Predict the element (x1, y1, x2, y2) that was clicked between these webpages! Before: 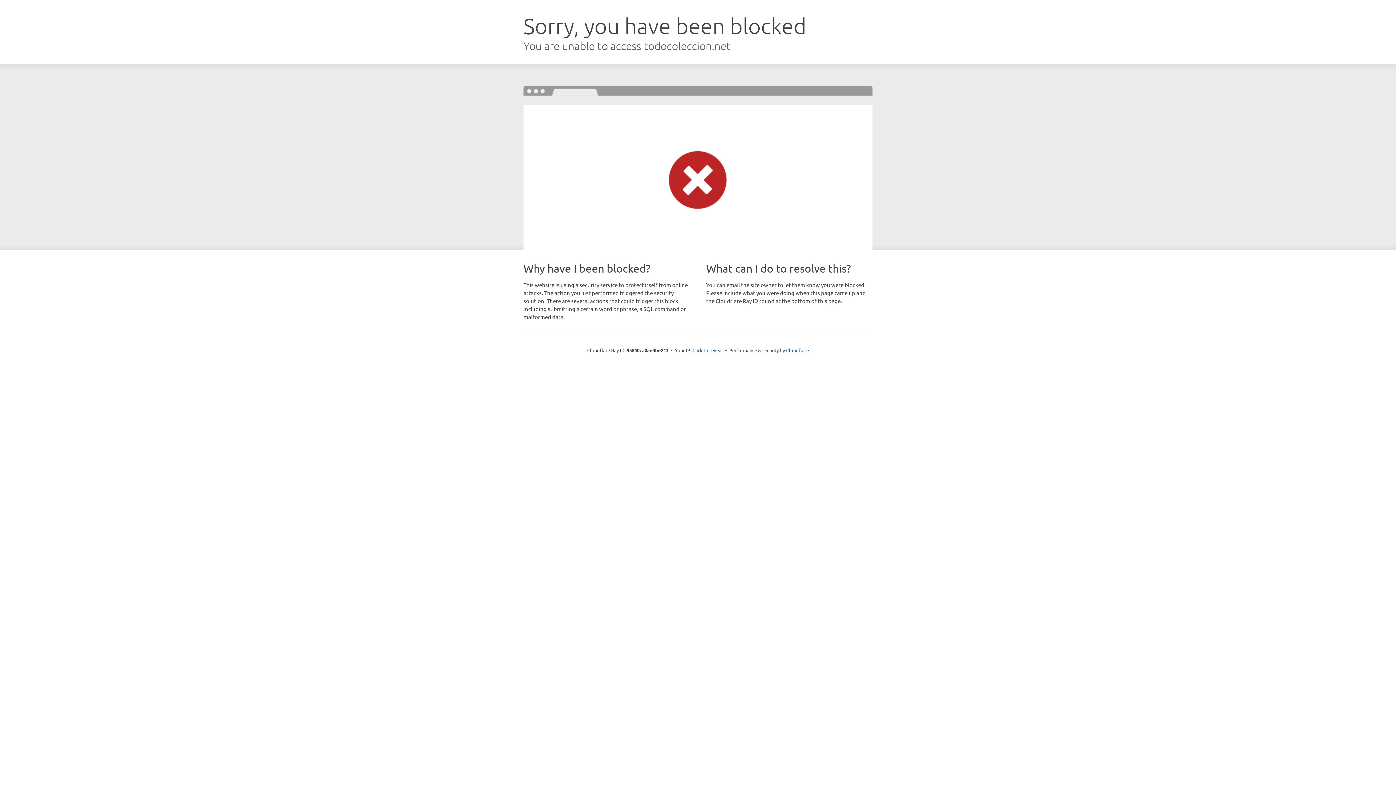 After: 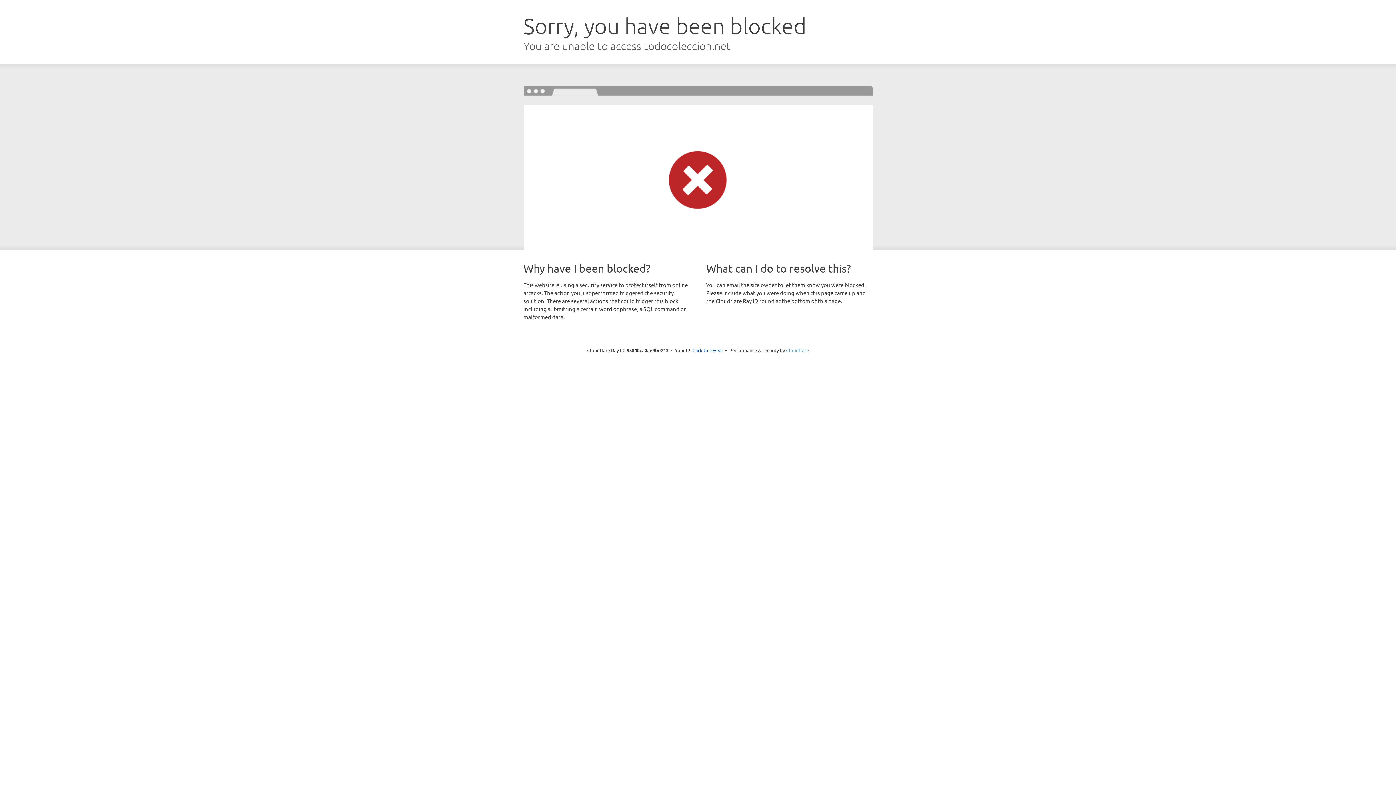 Action: label: Cloudflare bbox: (786, 347, 809, 353)